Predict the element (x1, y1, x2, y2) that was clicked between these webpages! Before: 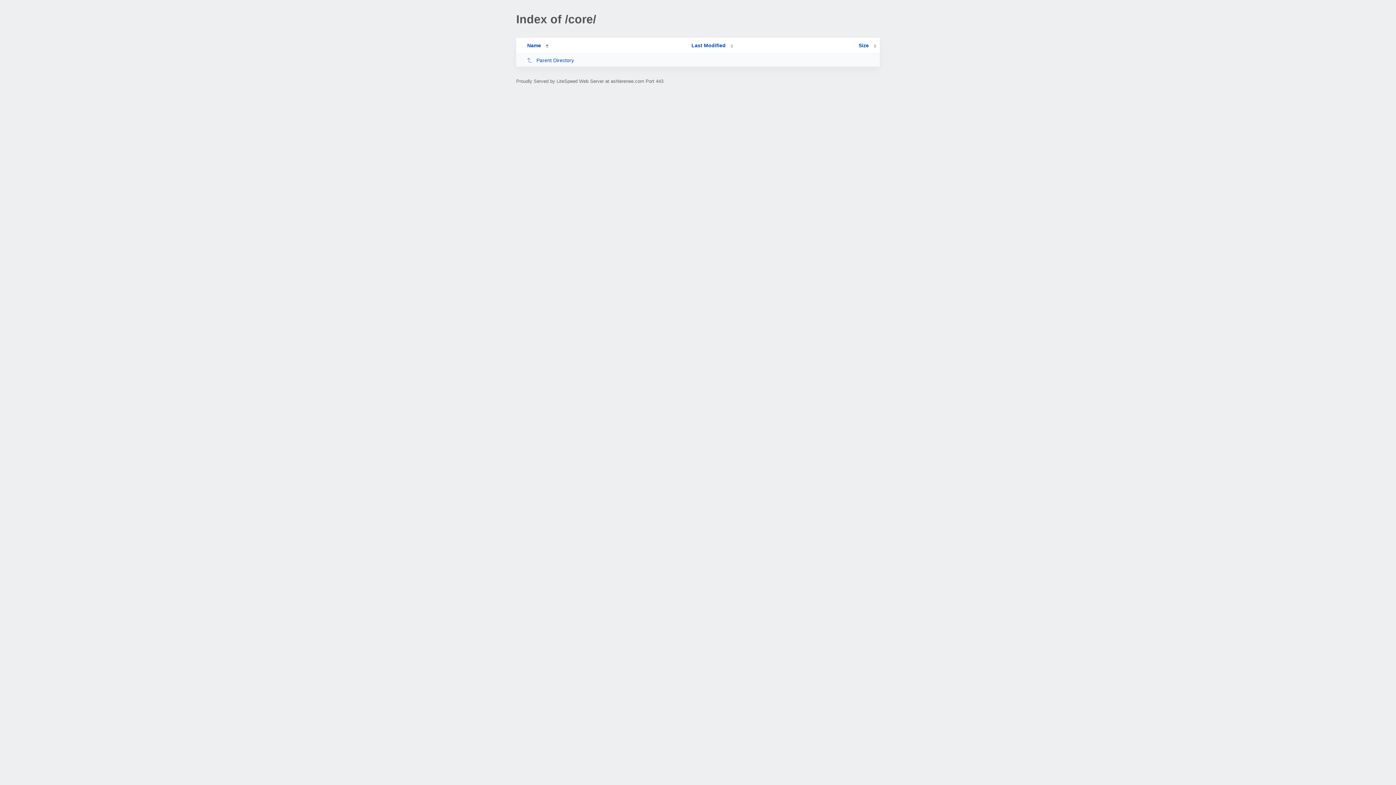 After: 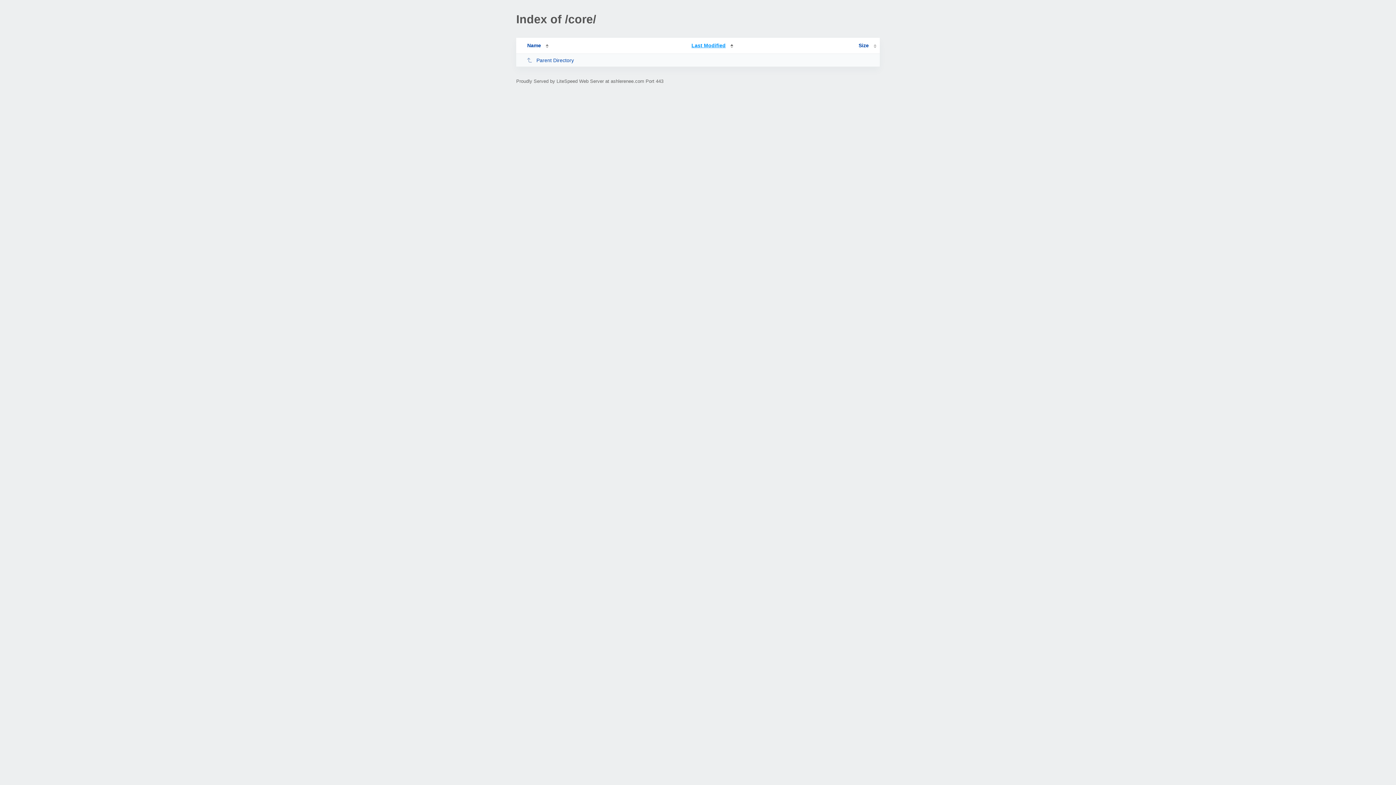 Action: bbox: (691, 42, 733, 48) label: Last Modified